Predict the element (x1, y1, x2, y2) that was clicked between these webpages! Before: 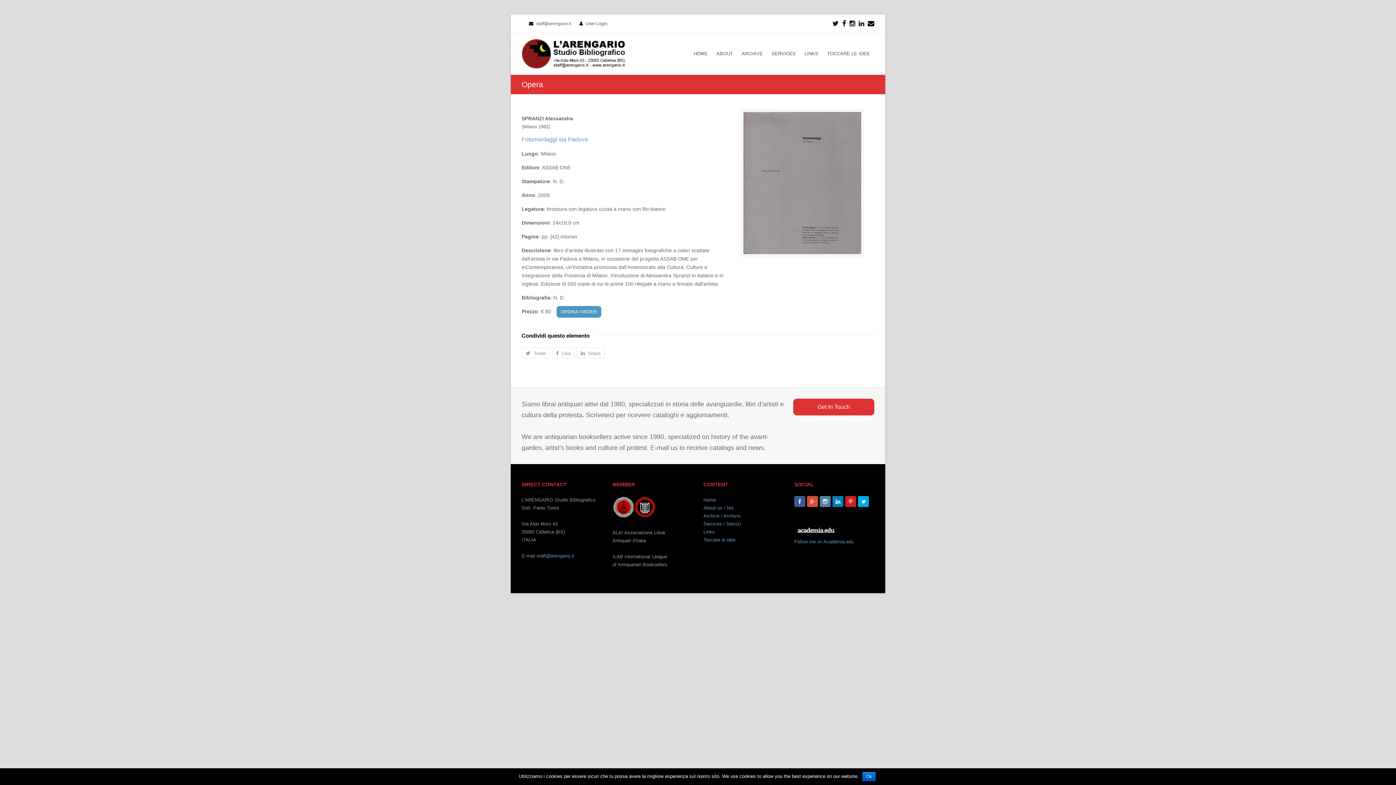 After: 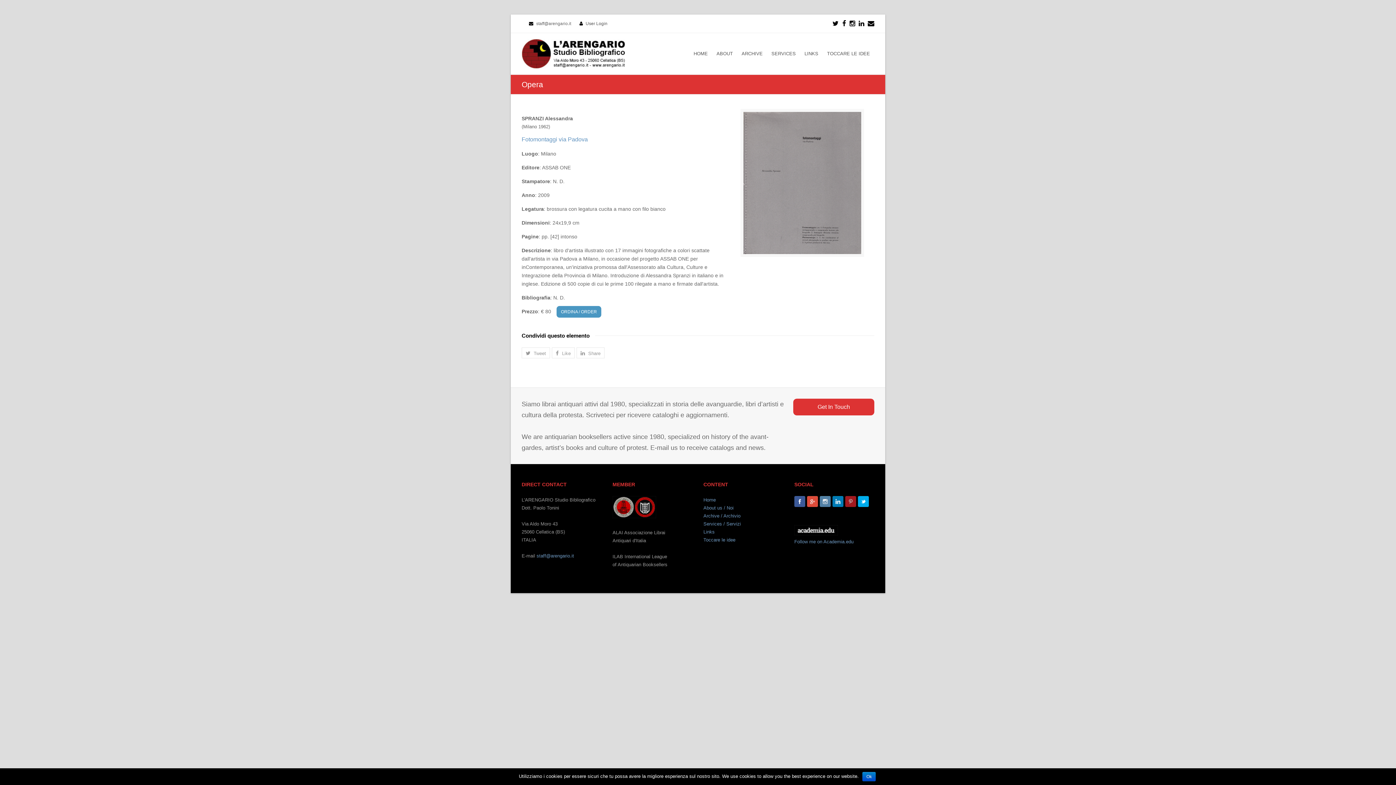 Action: bbox: (845, 496, 856, 507)